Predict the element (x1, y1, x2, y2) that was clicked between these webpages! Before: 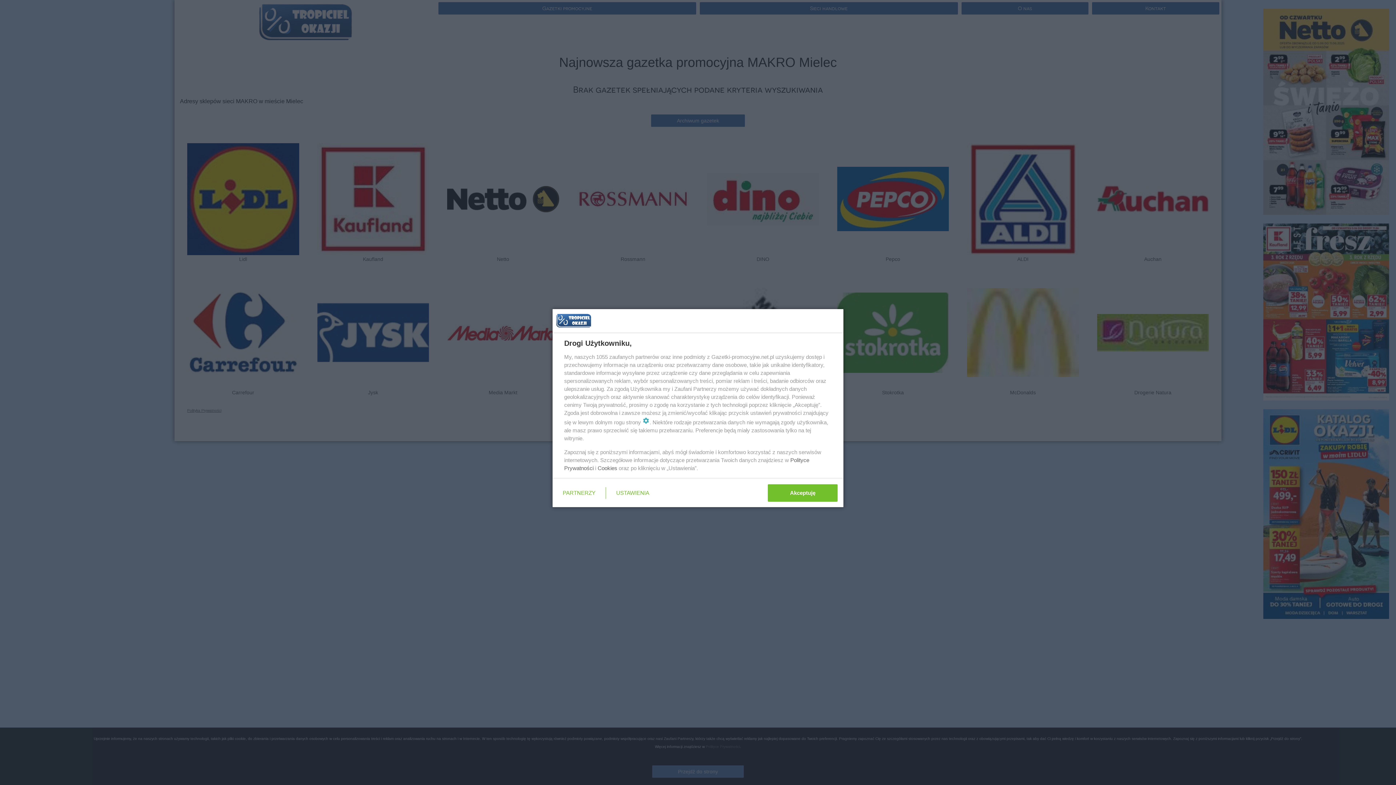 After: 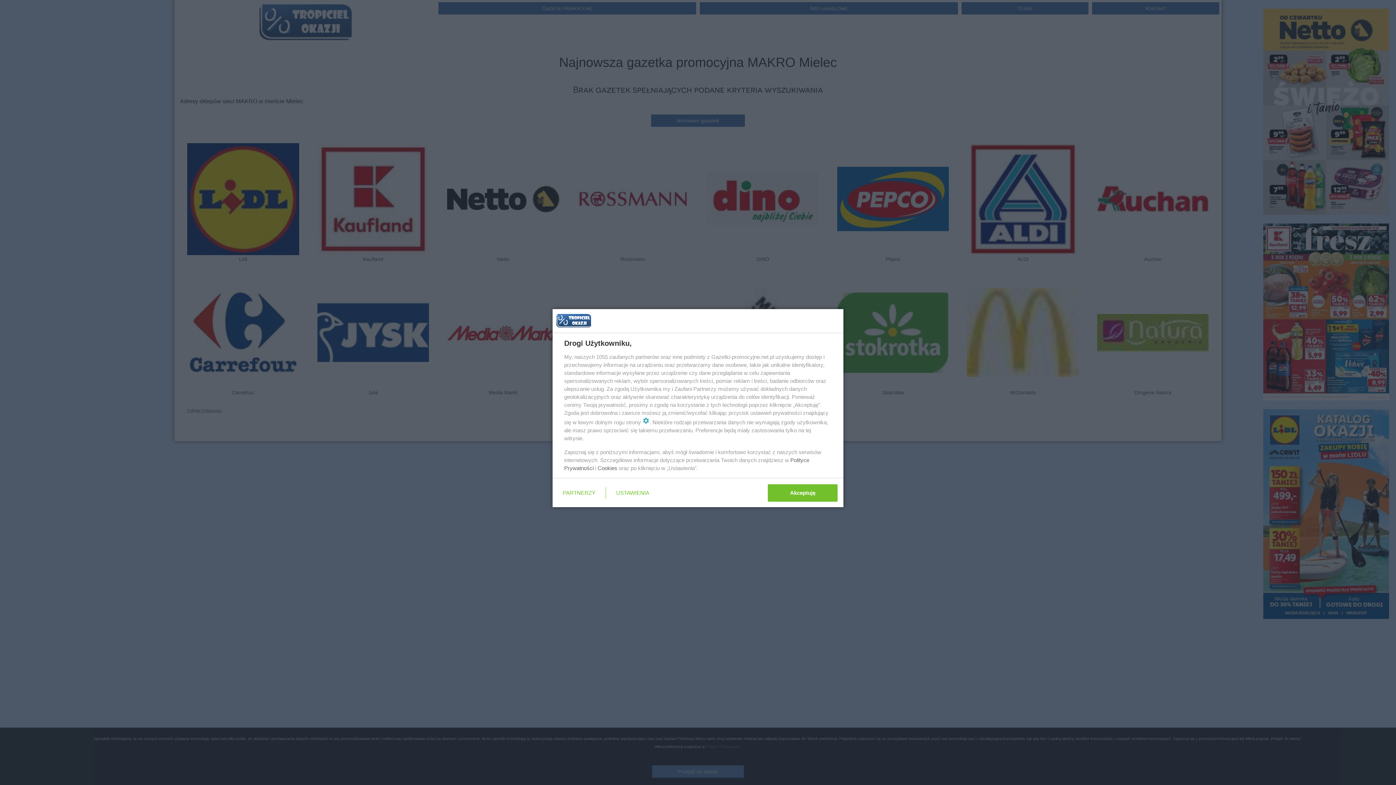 Action: bbox: (597, 465, 617, 471) label: Cookies